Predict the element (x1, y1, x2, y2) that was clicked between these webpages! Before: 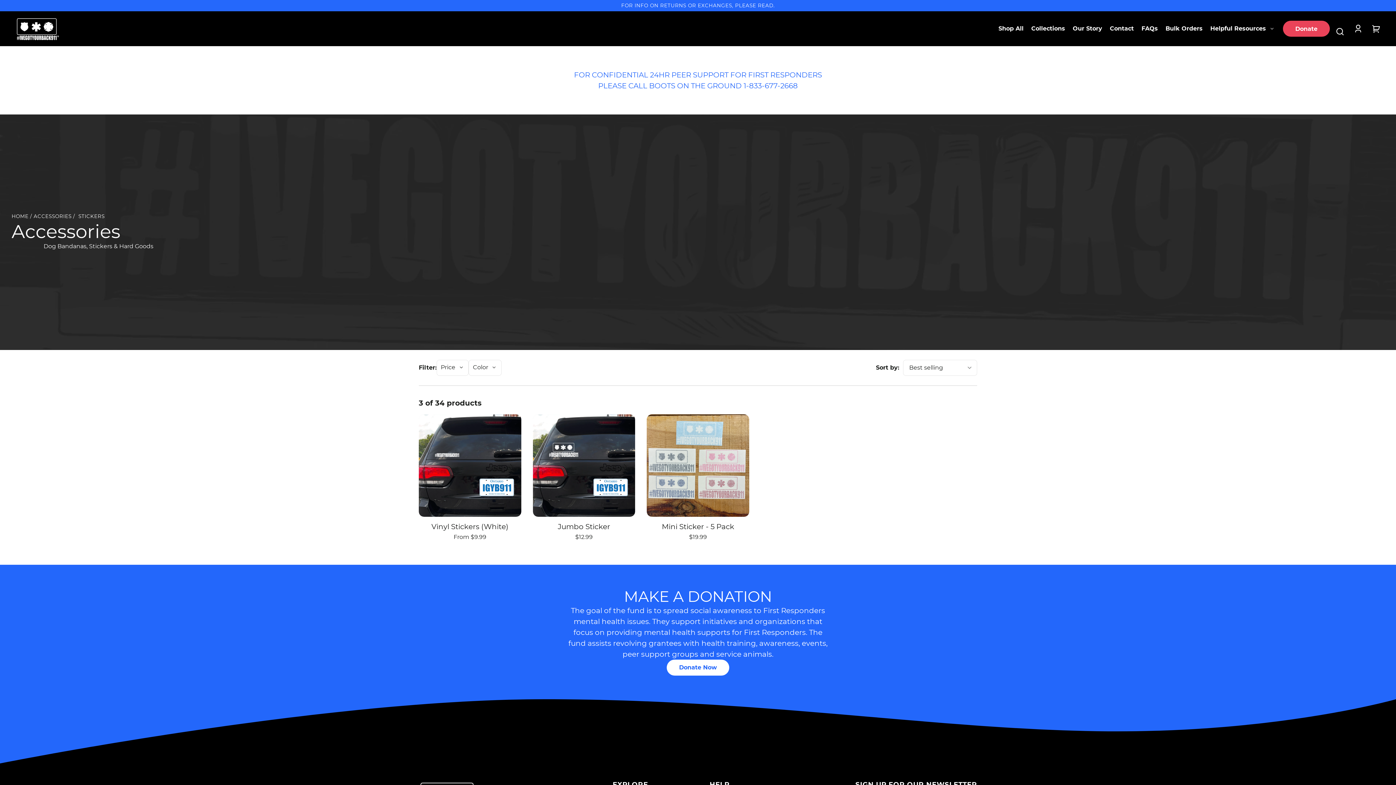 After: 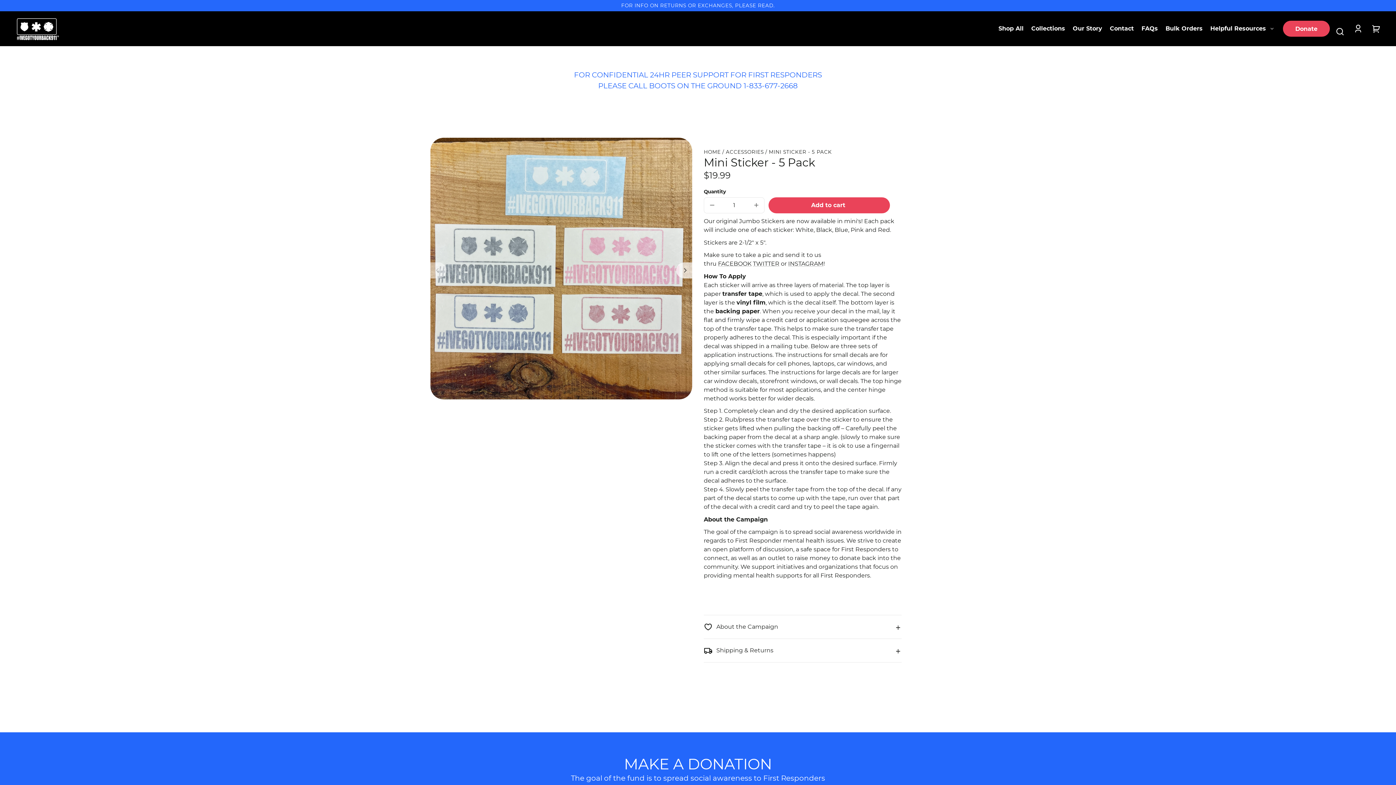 Action: bbox: (646, 414, 749, 516)